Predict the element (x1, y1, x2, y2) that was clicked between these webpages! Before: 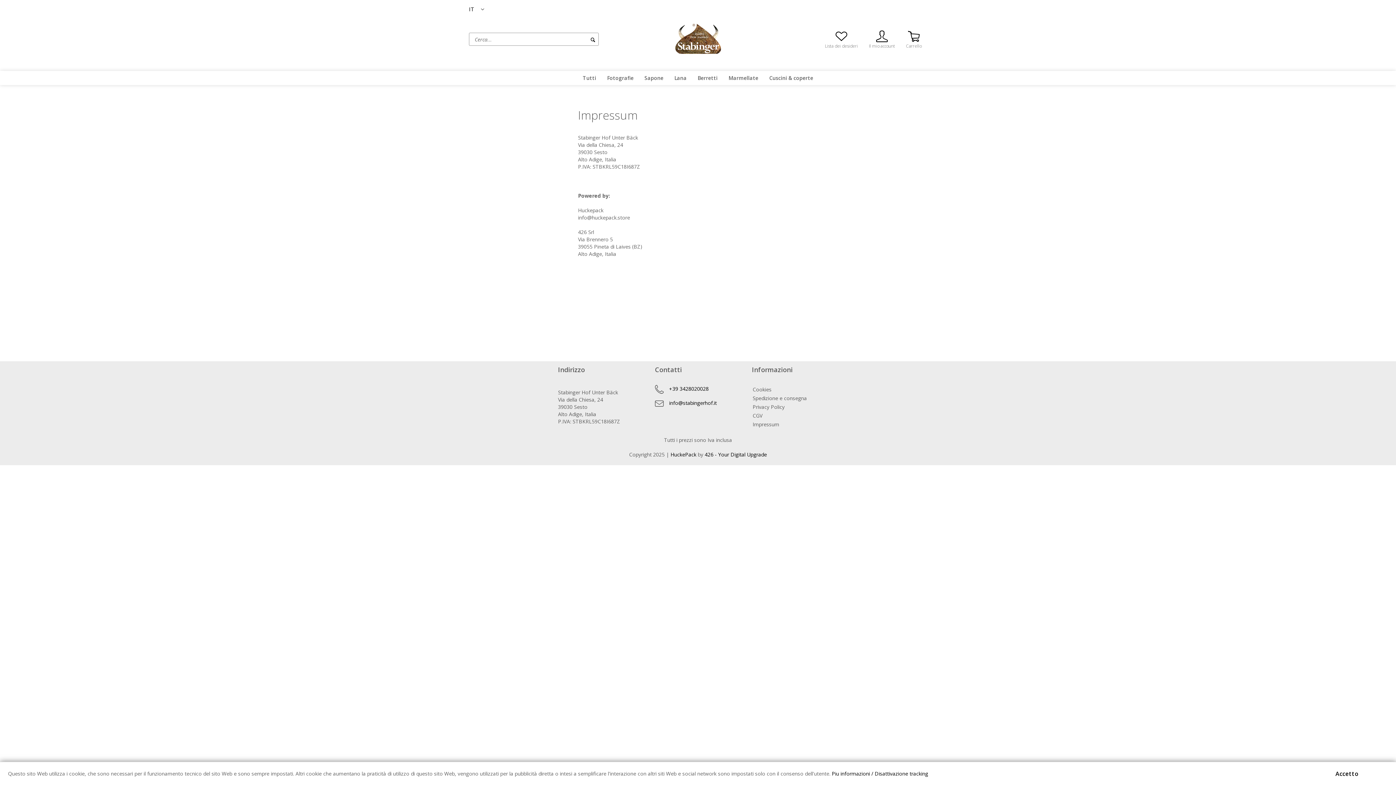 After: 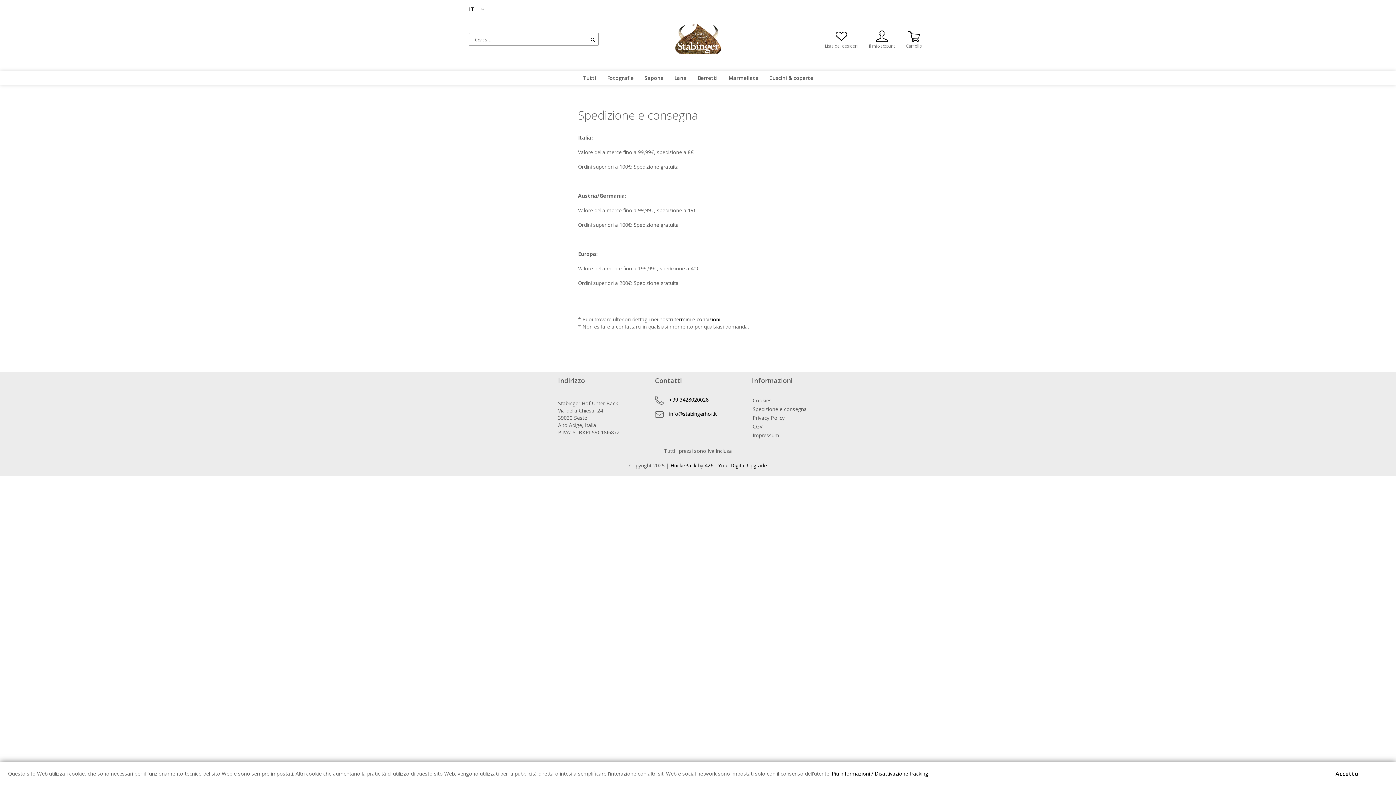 Action: label: Spedizione e consegna bbox: (752, 394, 838, 403)